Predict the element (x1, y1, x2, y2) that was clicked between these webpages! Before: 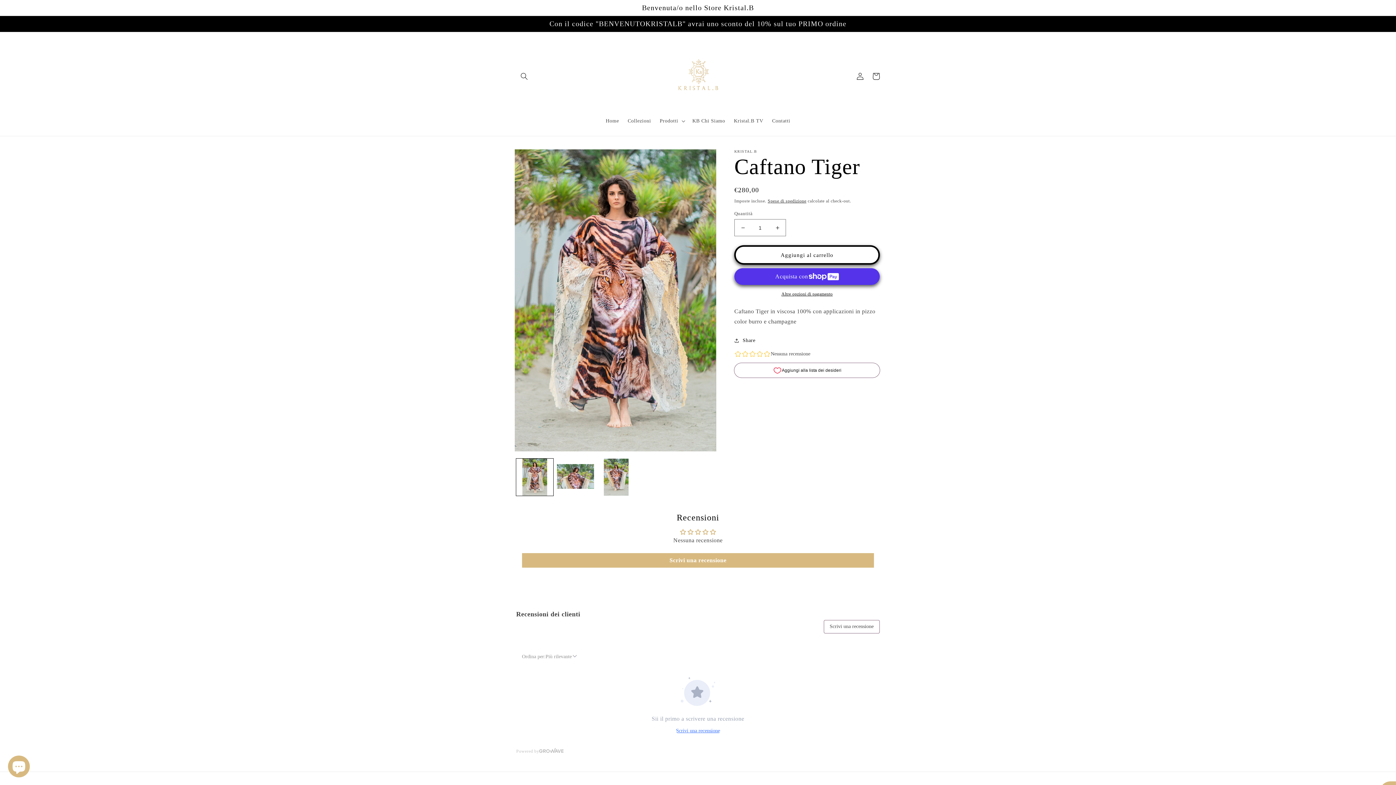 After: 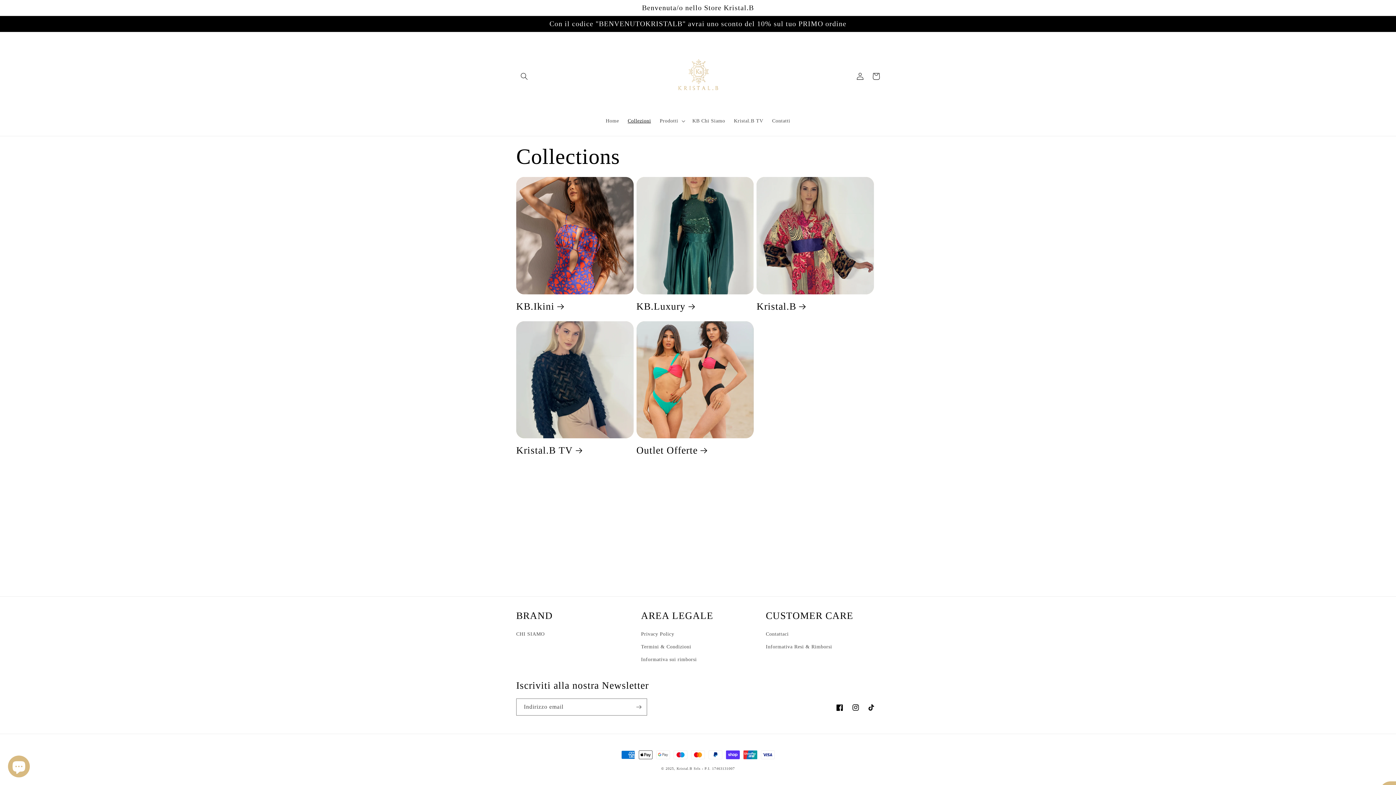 Action: label: Collezioni bbox: (623, 113, 655, 128)